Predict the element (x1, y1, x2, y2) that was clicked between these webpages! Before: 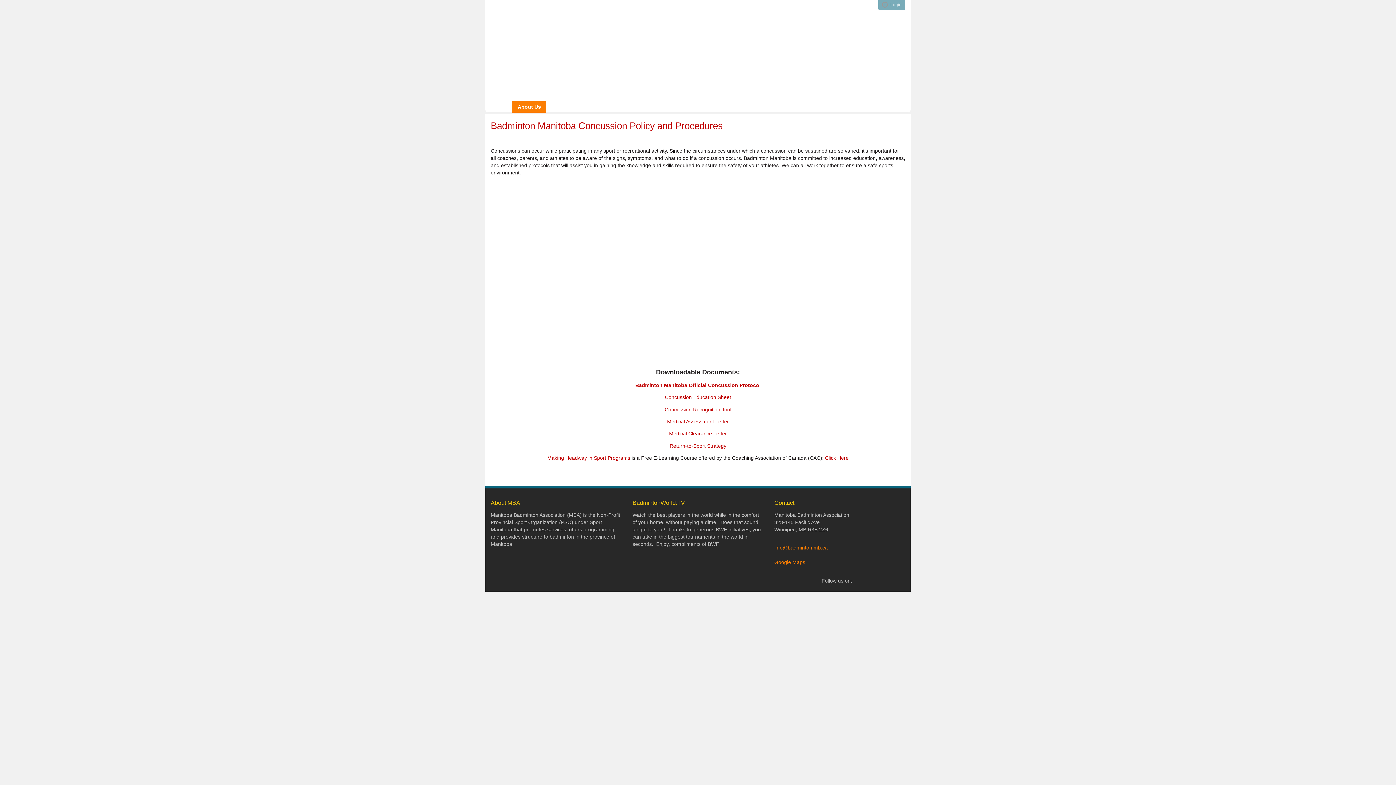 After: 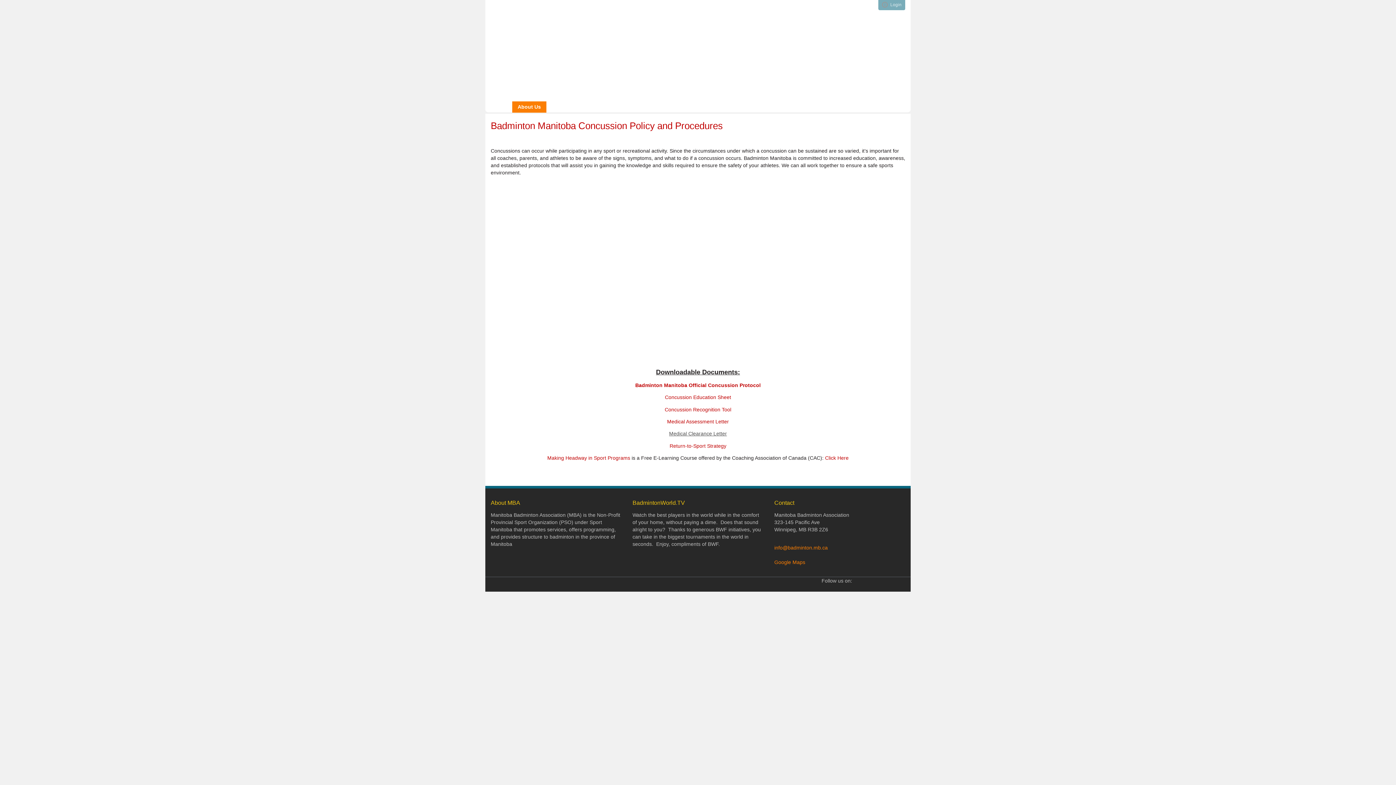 Action: bbox: (669, 431, 727, 436) label: Medical Clearance Letter